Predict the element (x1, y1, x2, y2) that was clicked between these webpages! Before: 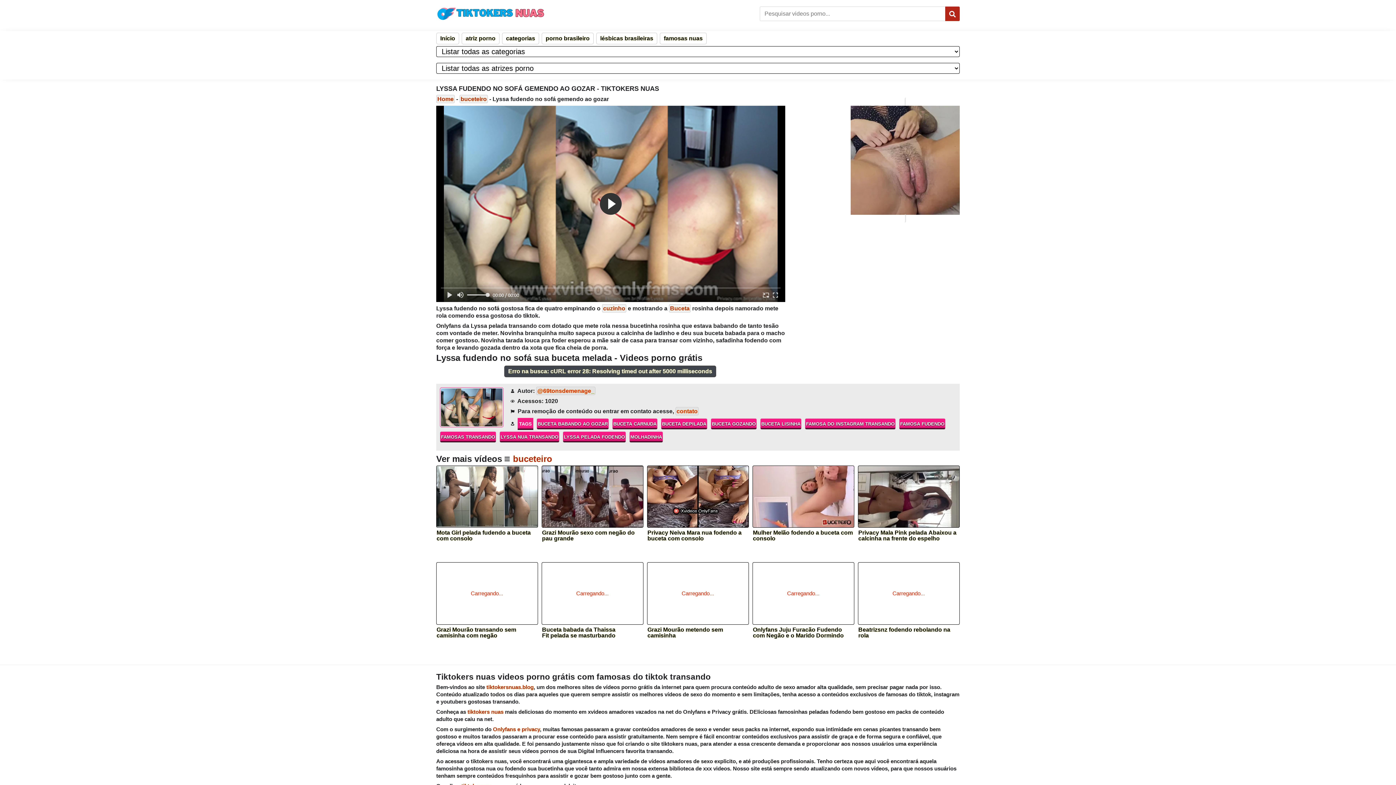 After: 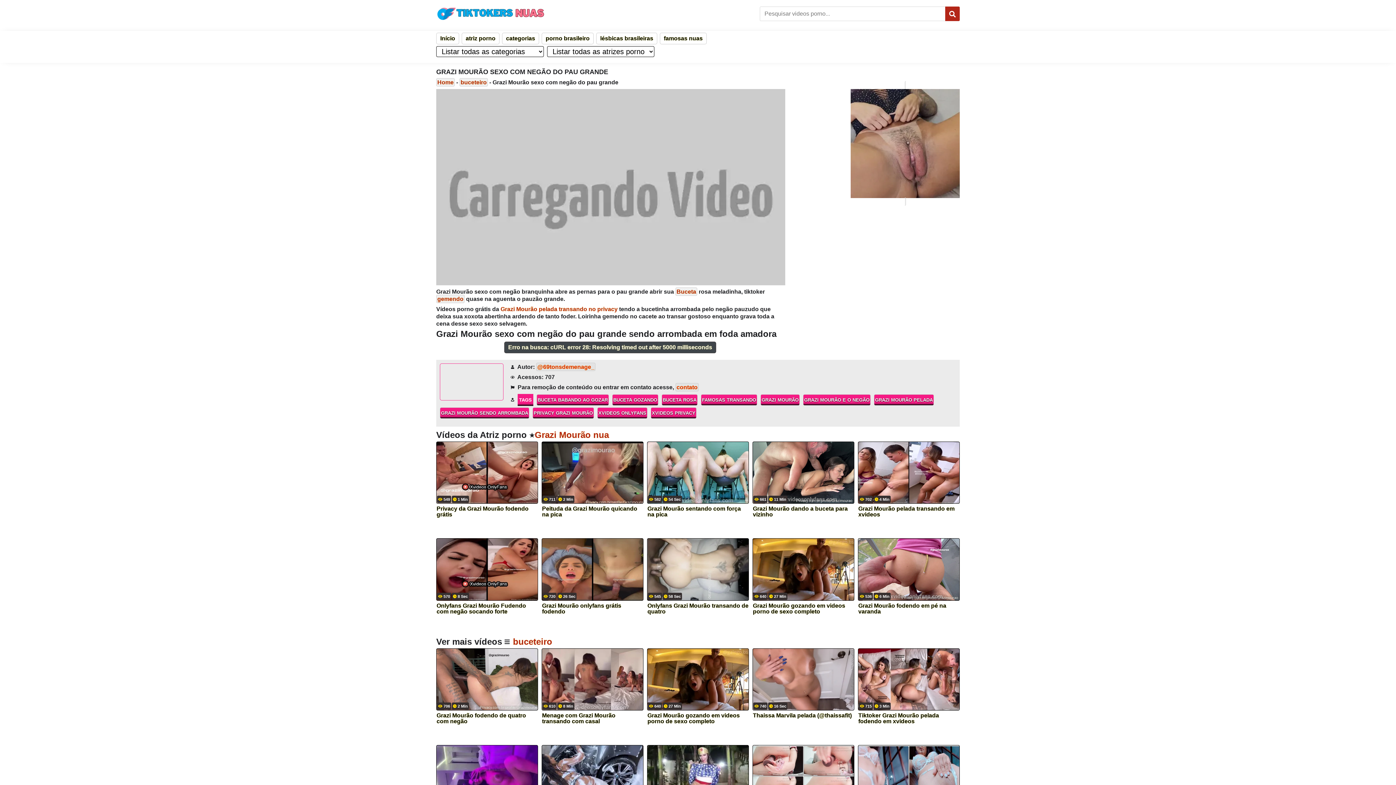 Action: label: LYSSA NUA TRANSANDO bbox: (499, 431, 559, 442)